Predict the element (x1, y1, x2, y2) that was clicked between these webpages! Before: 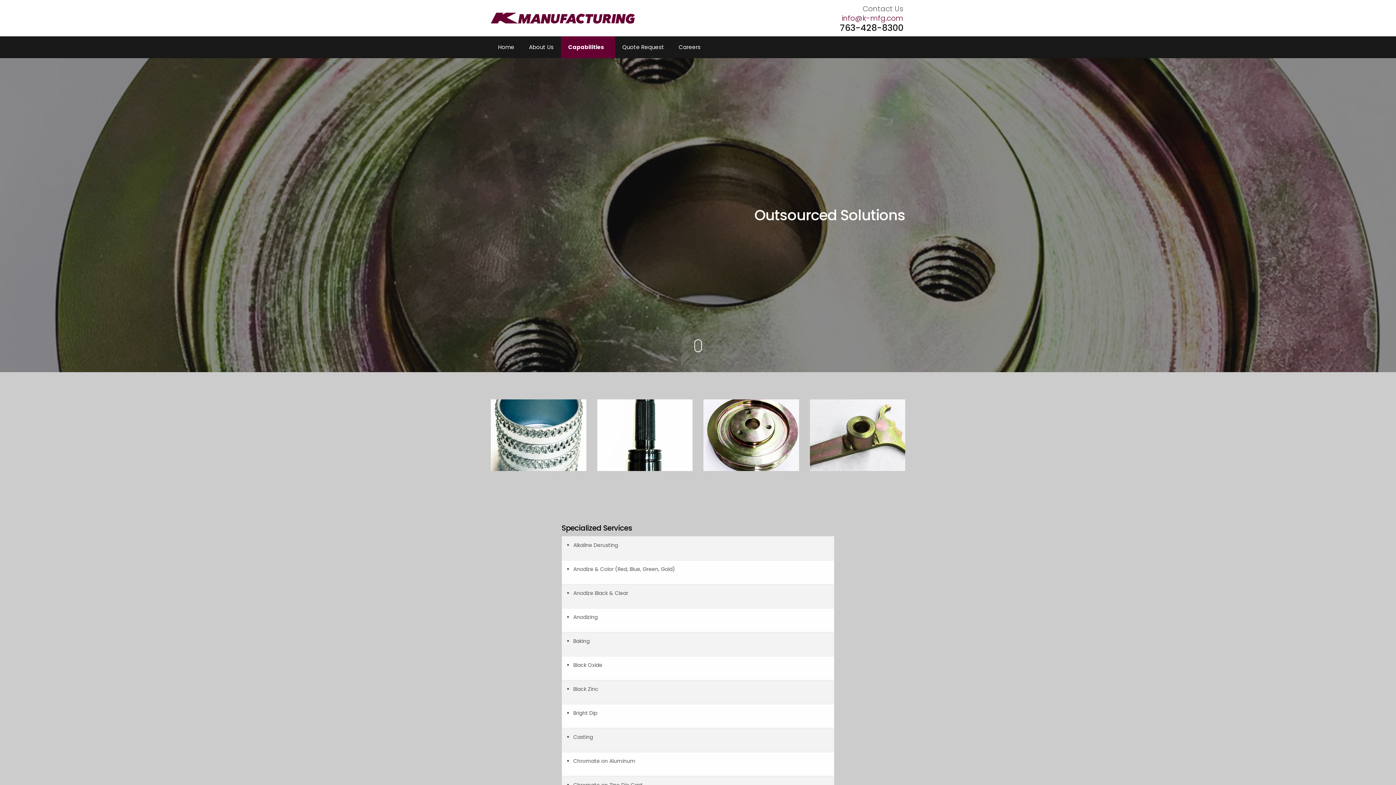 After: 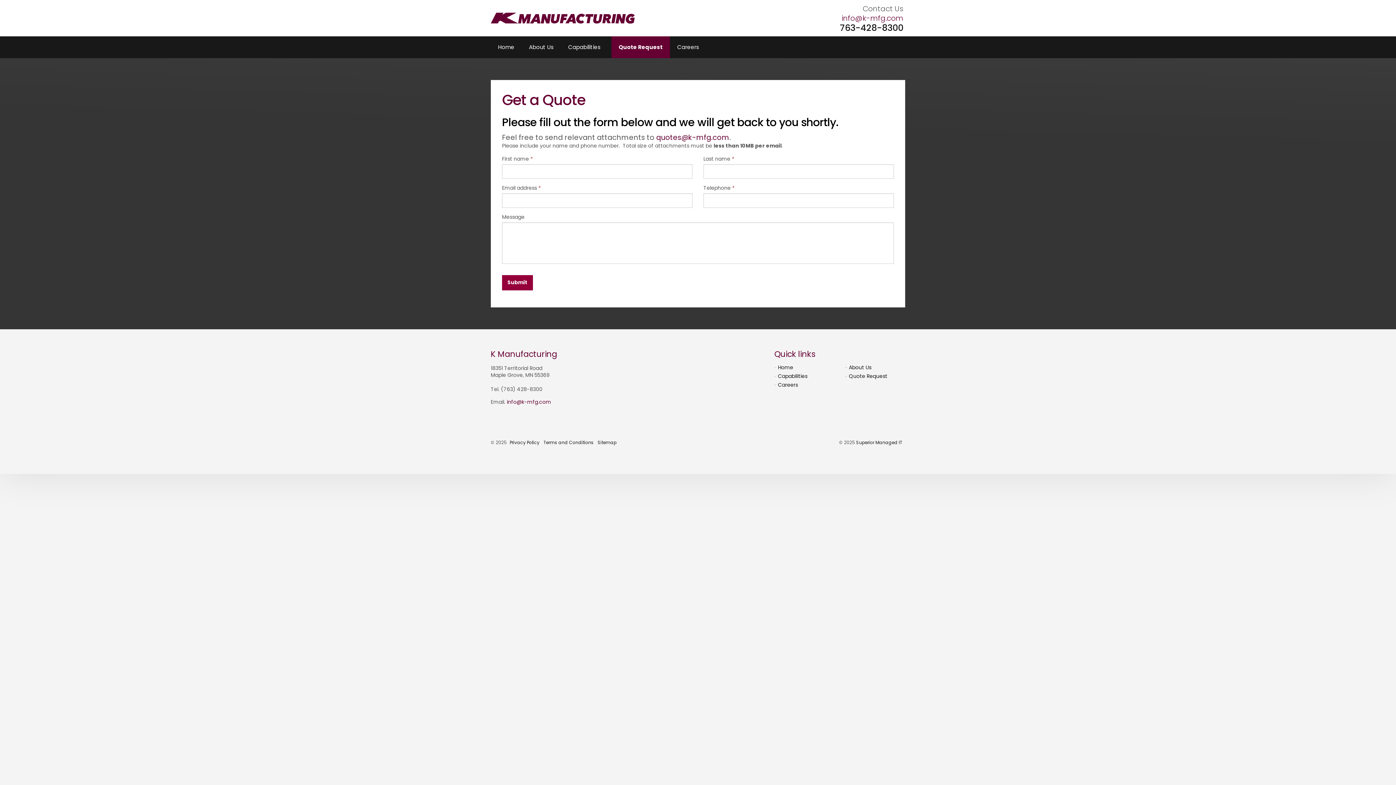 Action: label: Quote Request bbox: (615, 36, 671, 58)